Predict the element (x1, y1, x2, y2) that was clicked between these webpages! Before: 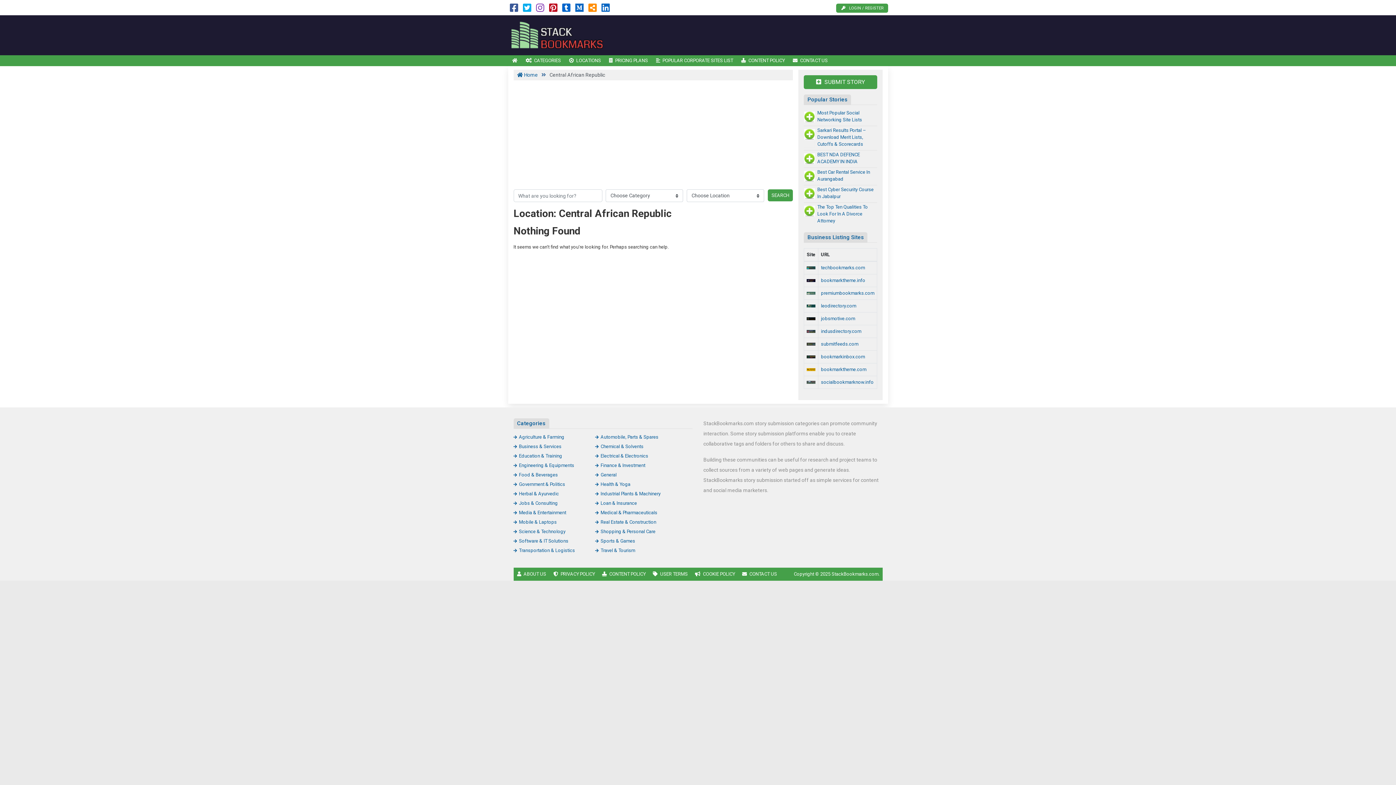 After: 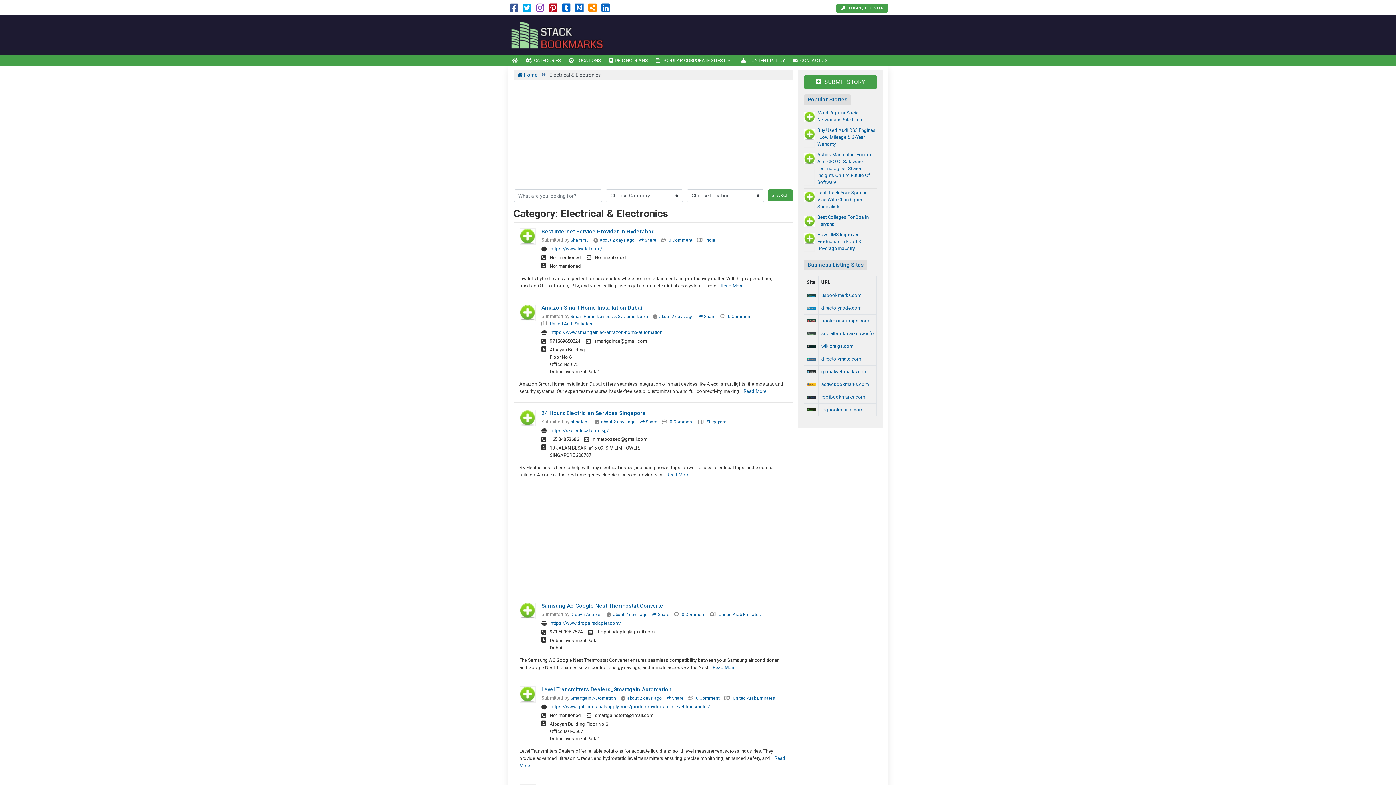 Action: label: Electrical & Electronics bbox: (595, 453, 648, 458)